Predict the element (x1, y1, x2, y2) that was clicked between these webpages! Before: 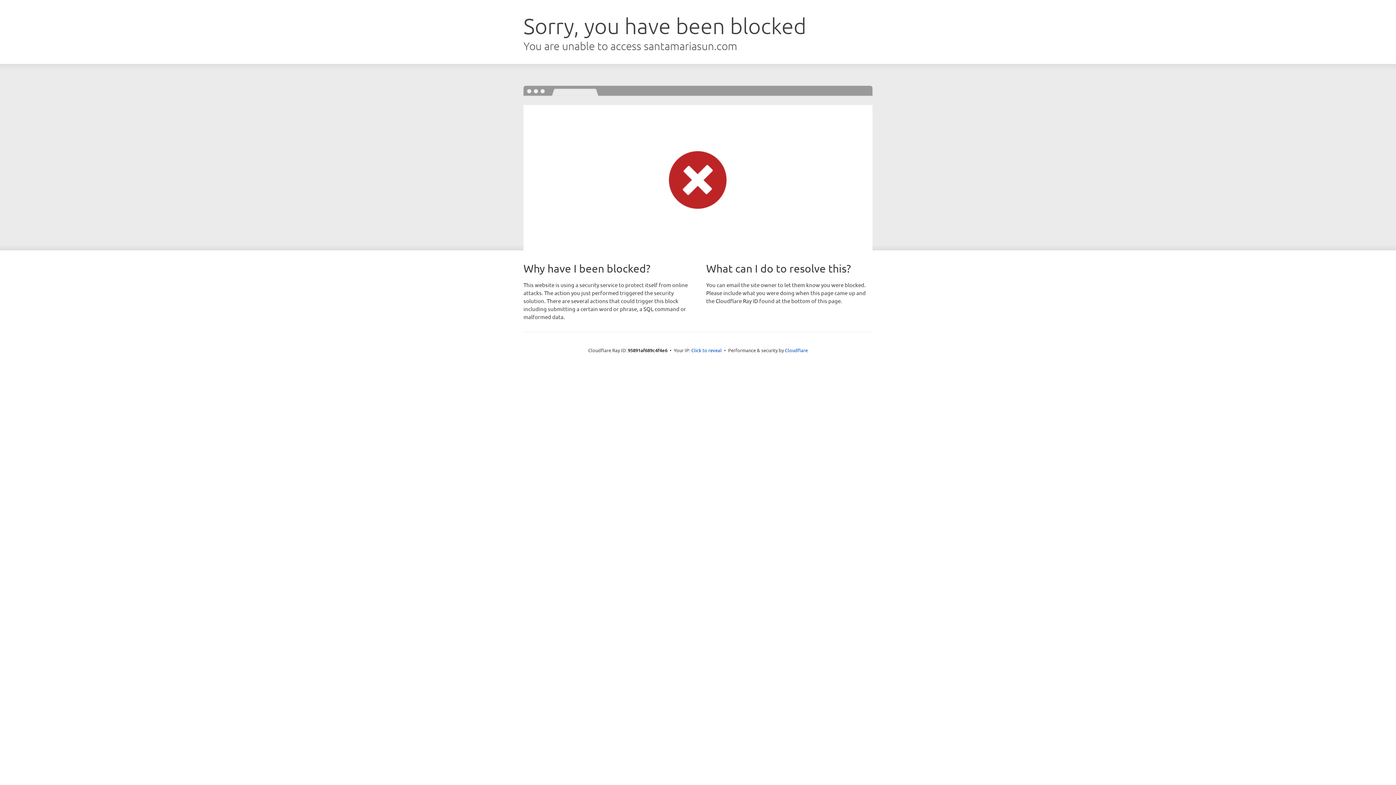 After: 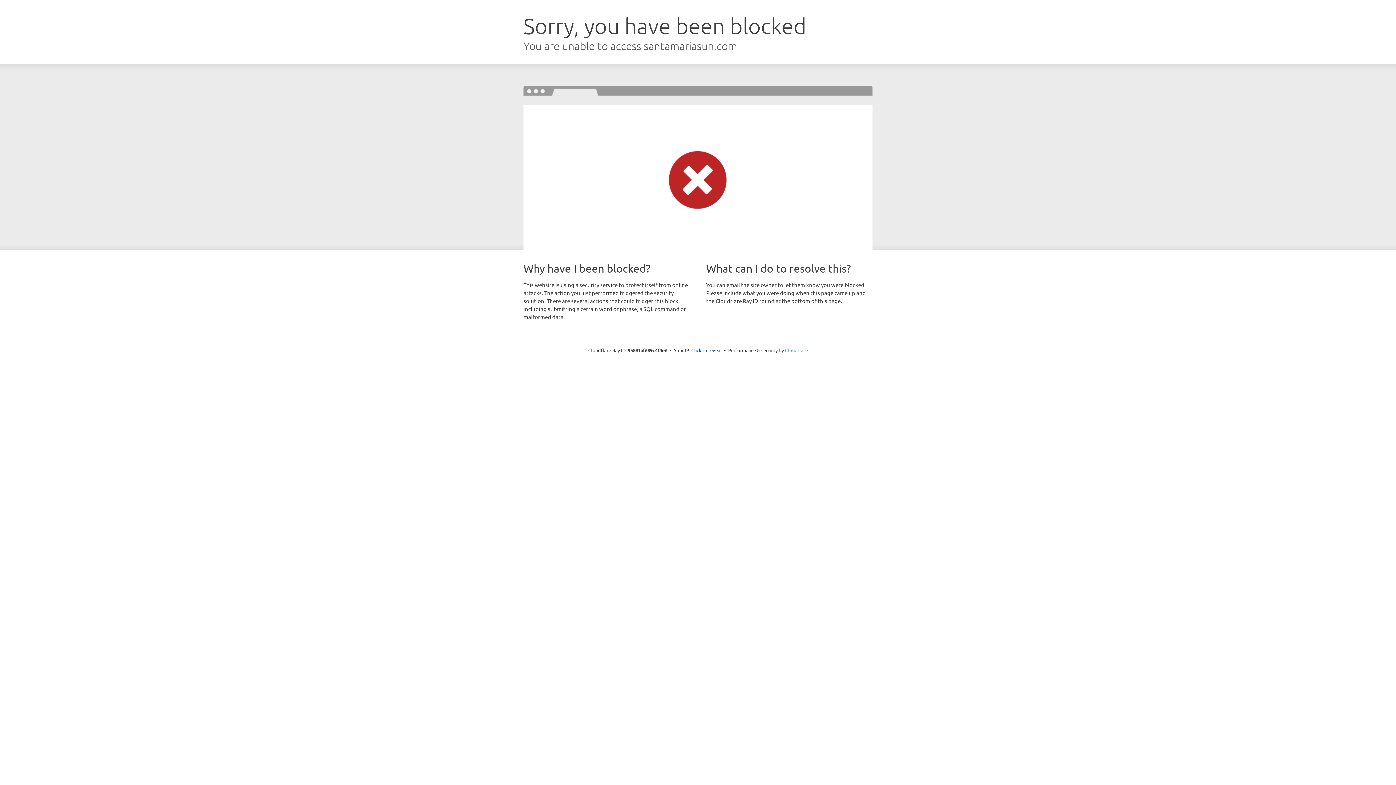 Action: label: Cloudflare bbox: (785, 347, 808, 353)